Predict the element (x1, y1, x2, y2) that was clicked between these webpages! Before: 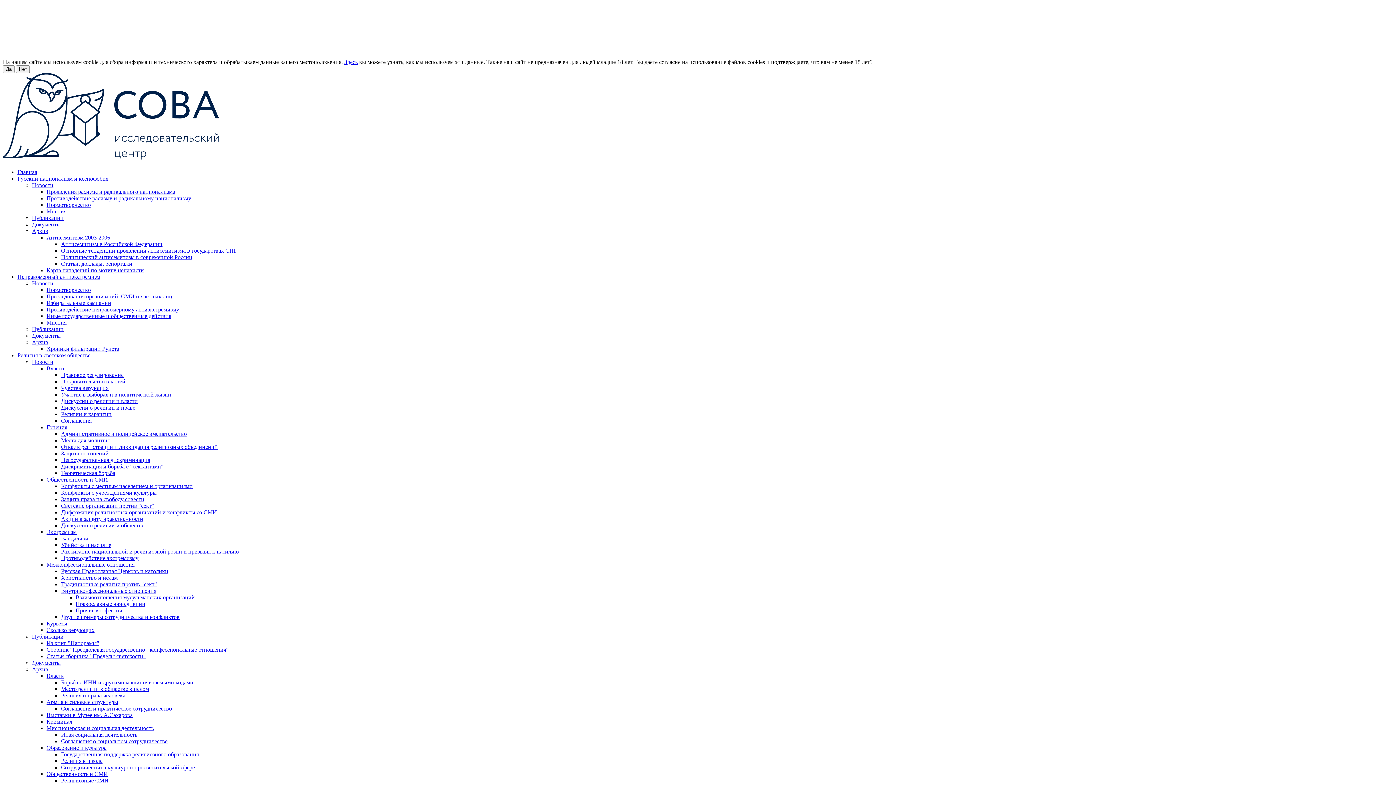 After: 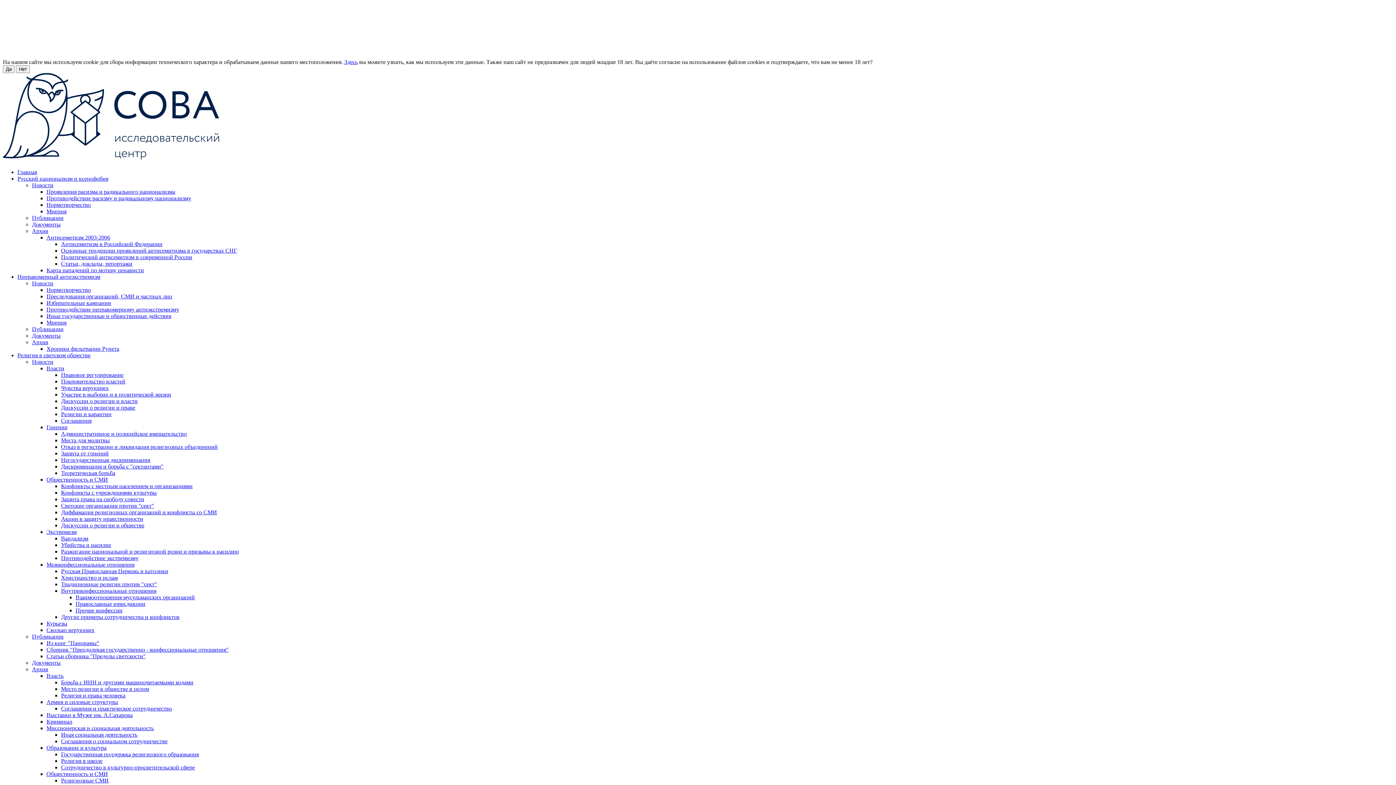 Action: label: Светские организации против "сект" bbox: (61, 503, 154, 509)